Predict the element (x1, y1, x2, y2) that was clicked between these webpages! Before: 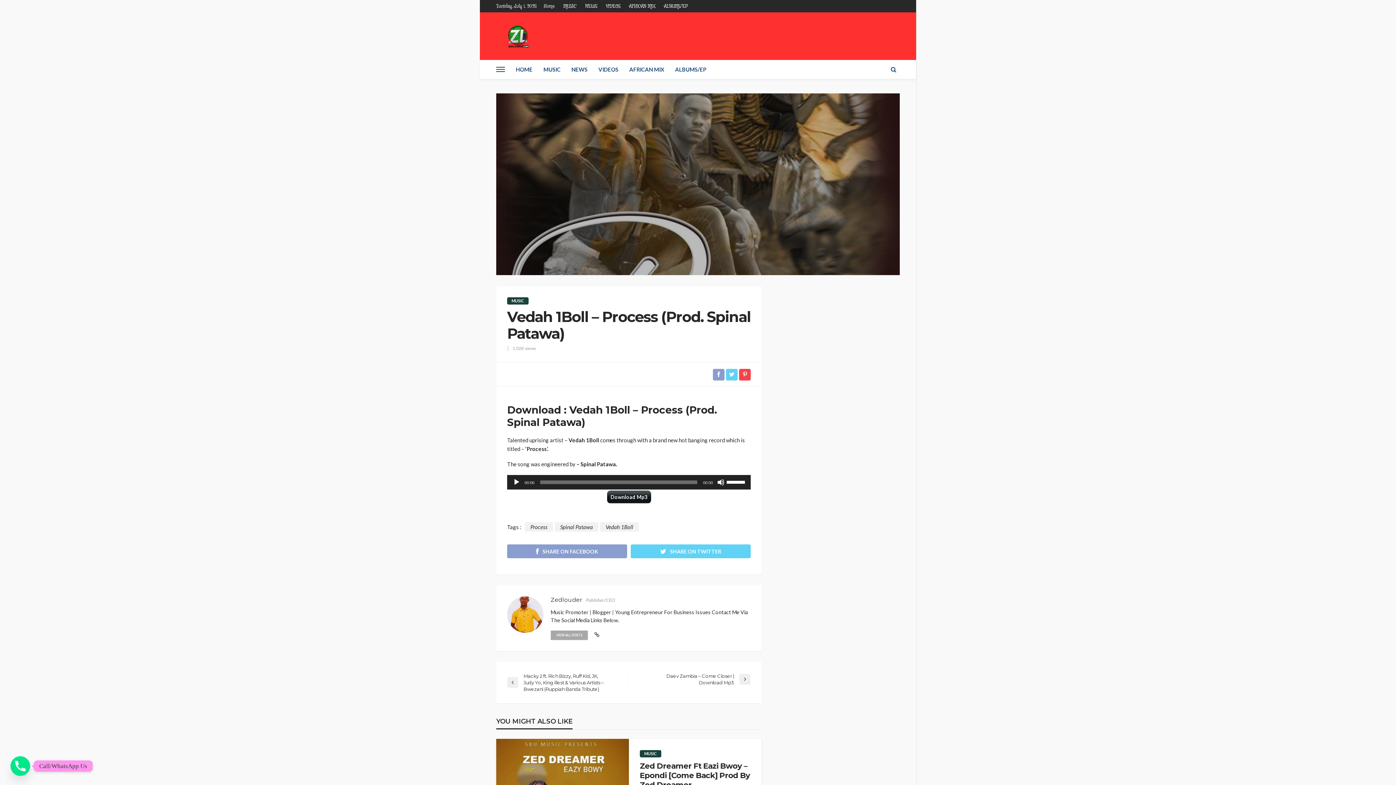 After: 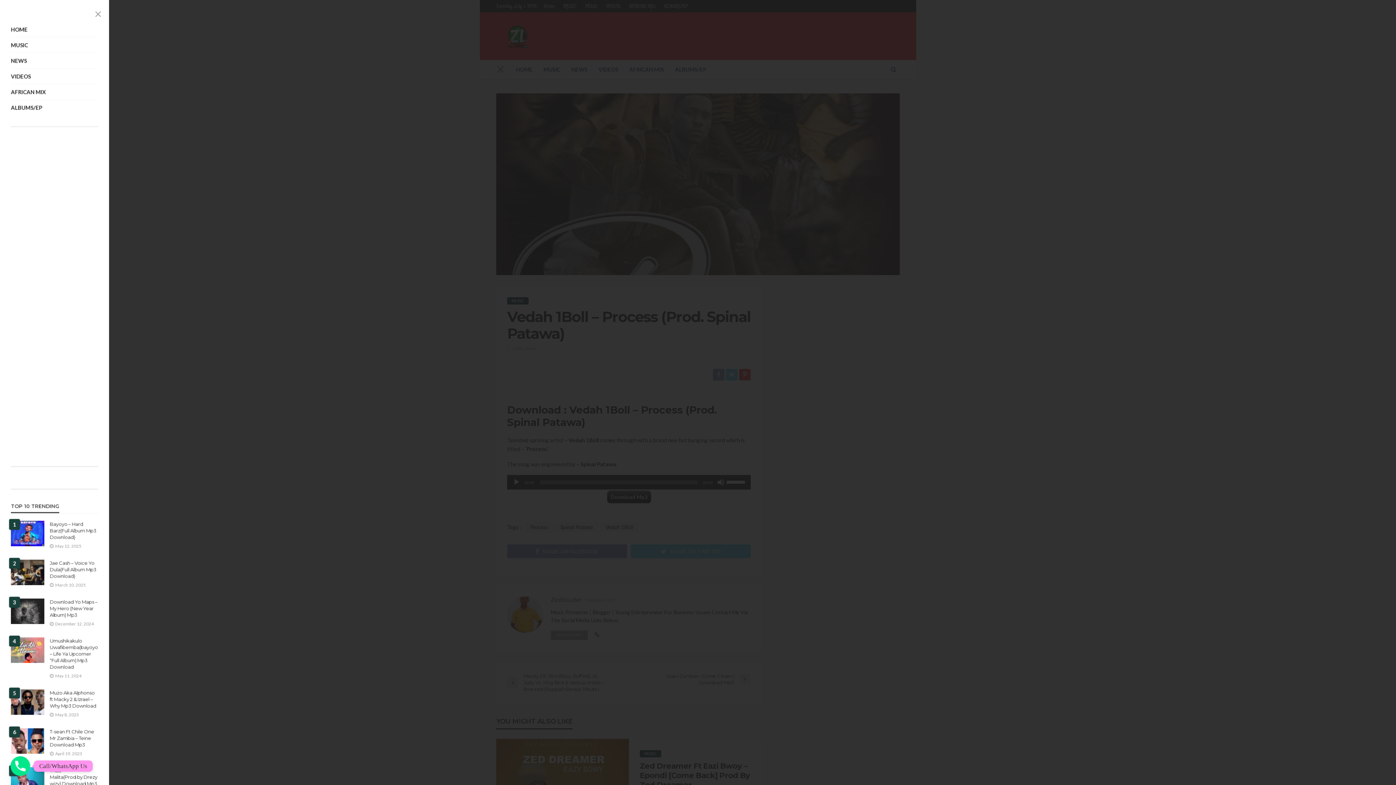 Action: bbox: (496, 60, 505, 78)